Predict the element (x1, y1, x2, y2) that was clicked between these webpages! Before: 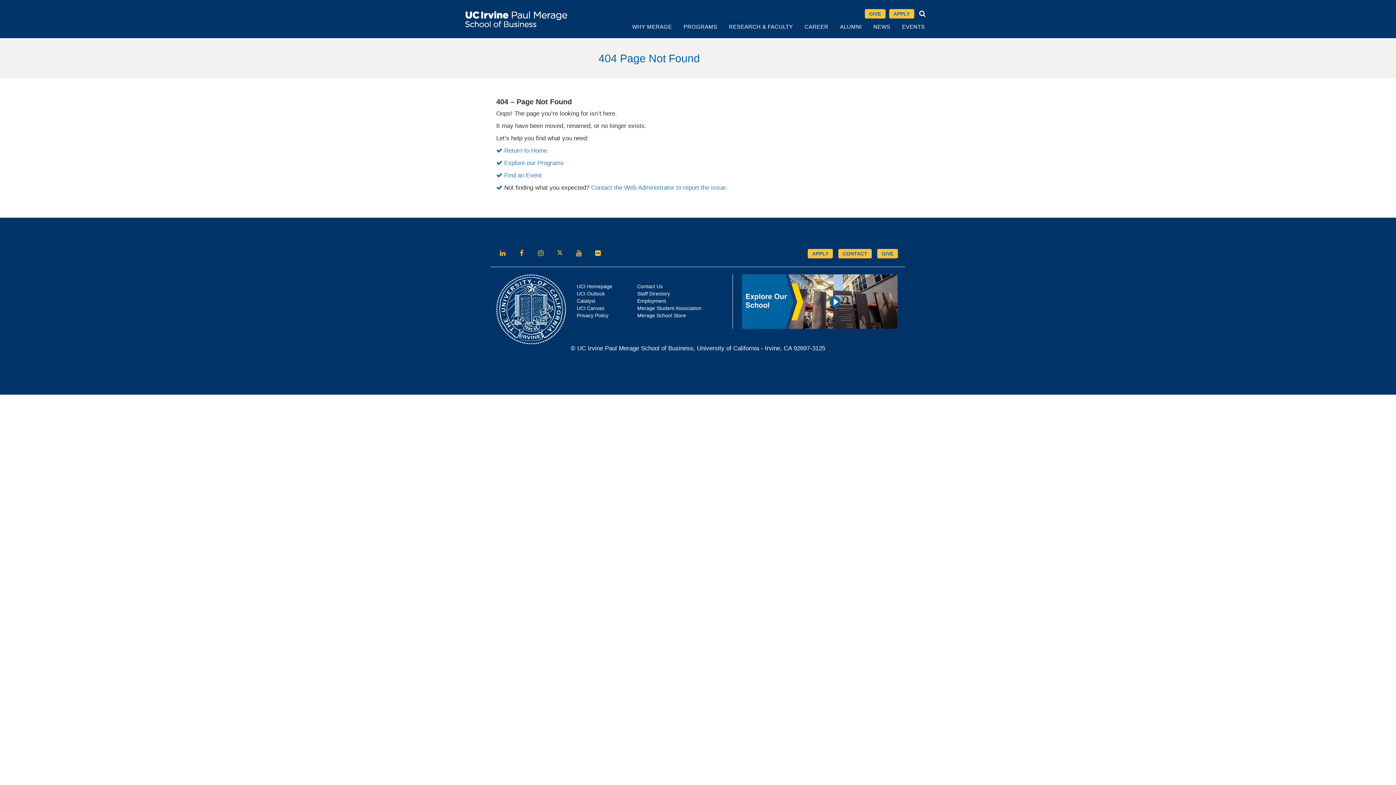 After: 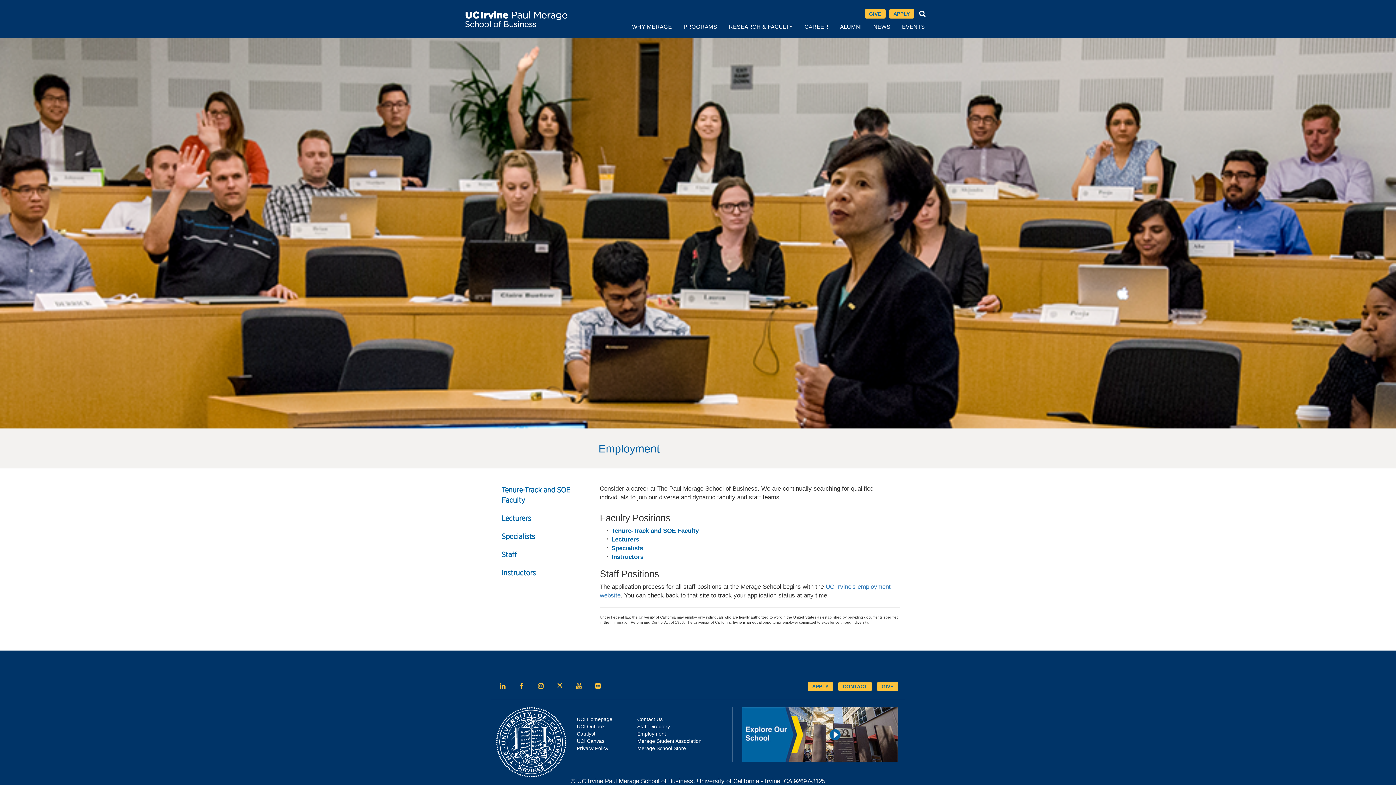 Action: label: Employment bbox: (637, 298, 666, 304)